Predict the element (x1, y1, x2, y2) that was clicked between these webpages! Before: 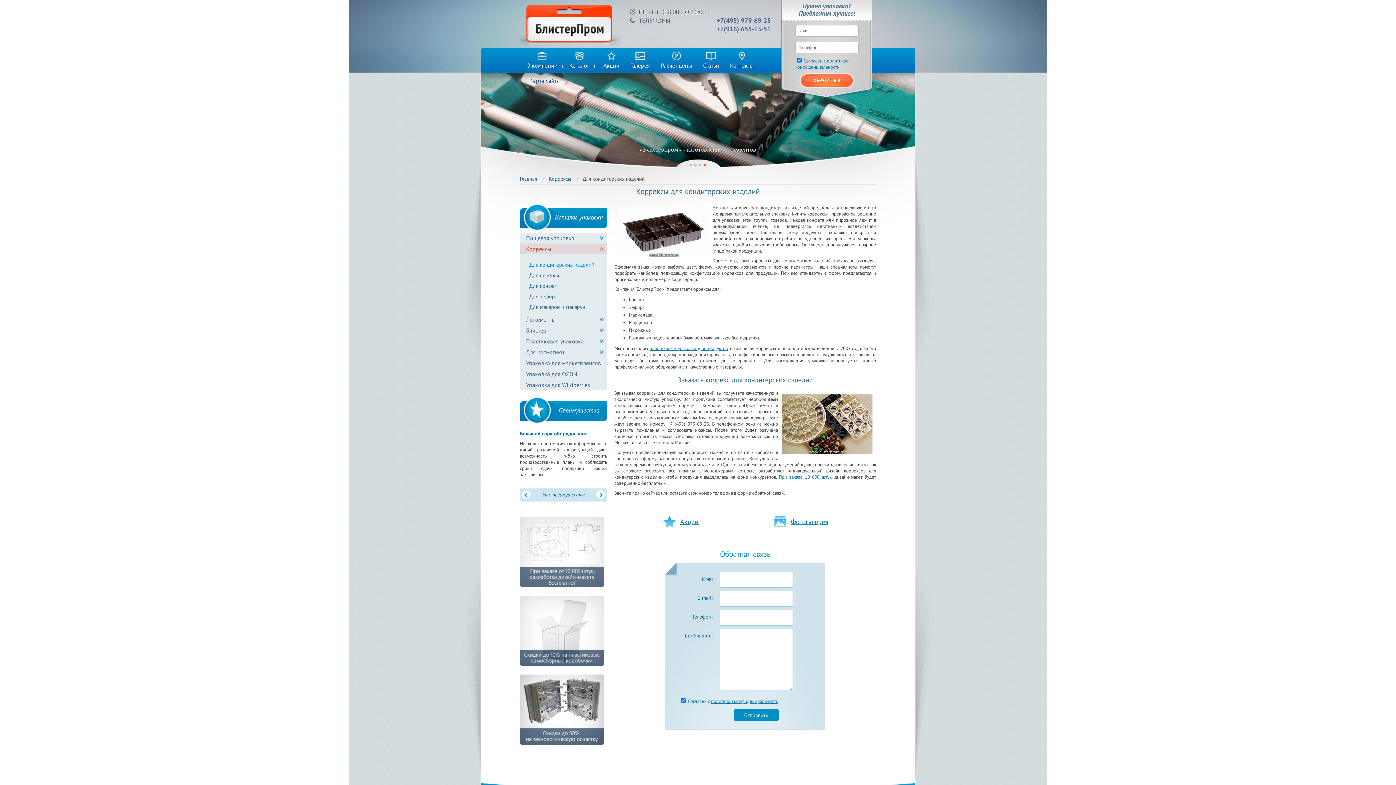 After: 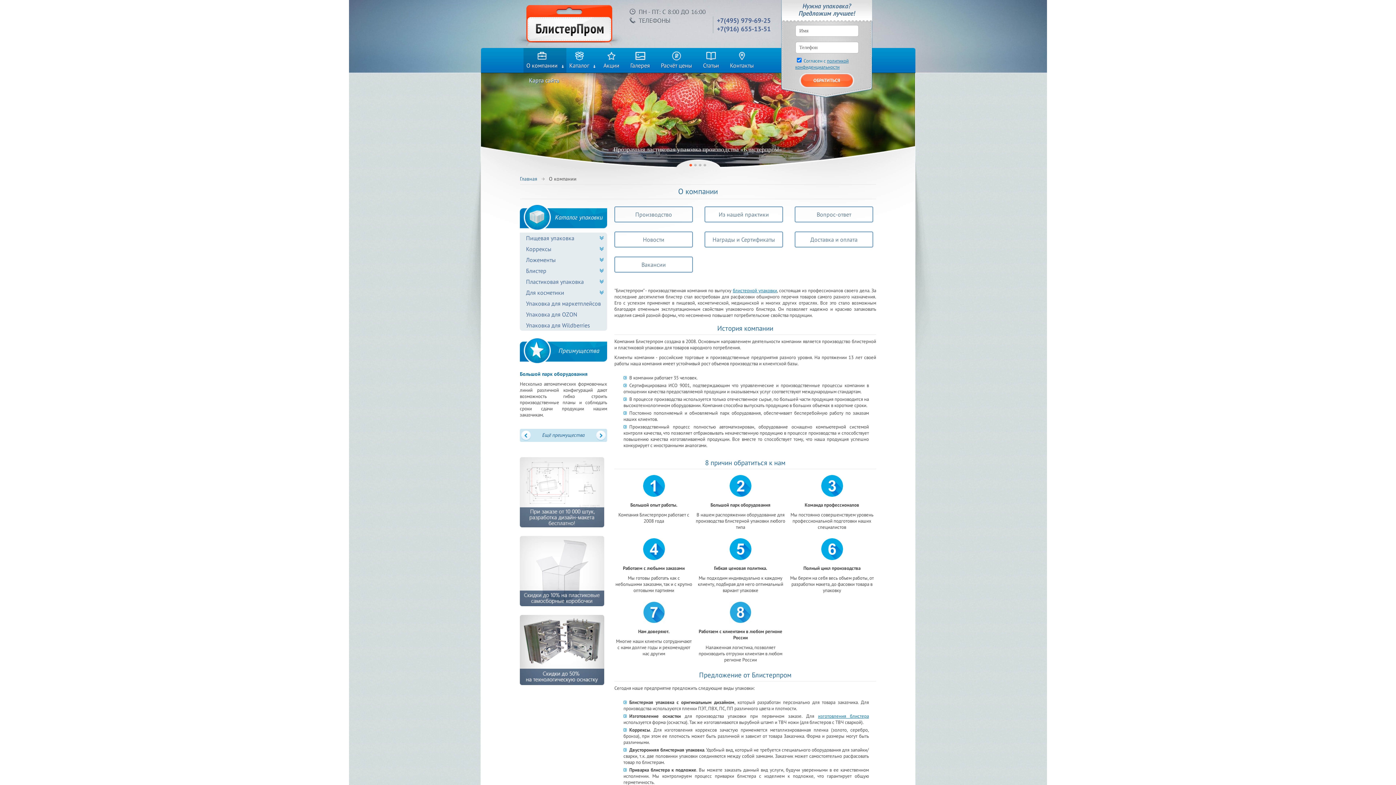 Action: bbox: (523, 51, 566, 61)